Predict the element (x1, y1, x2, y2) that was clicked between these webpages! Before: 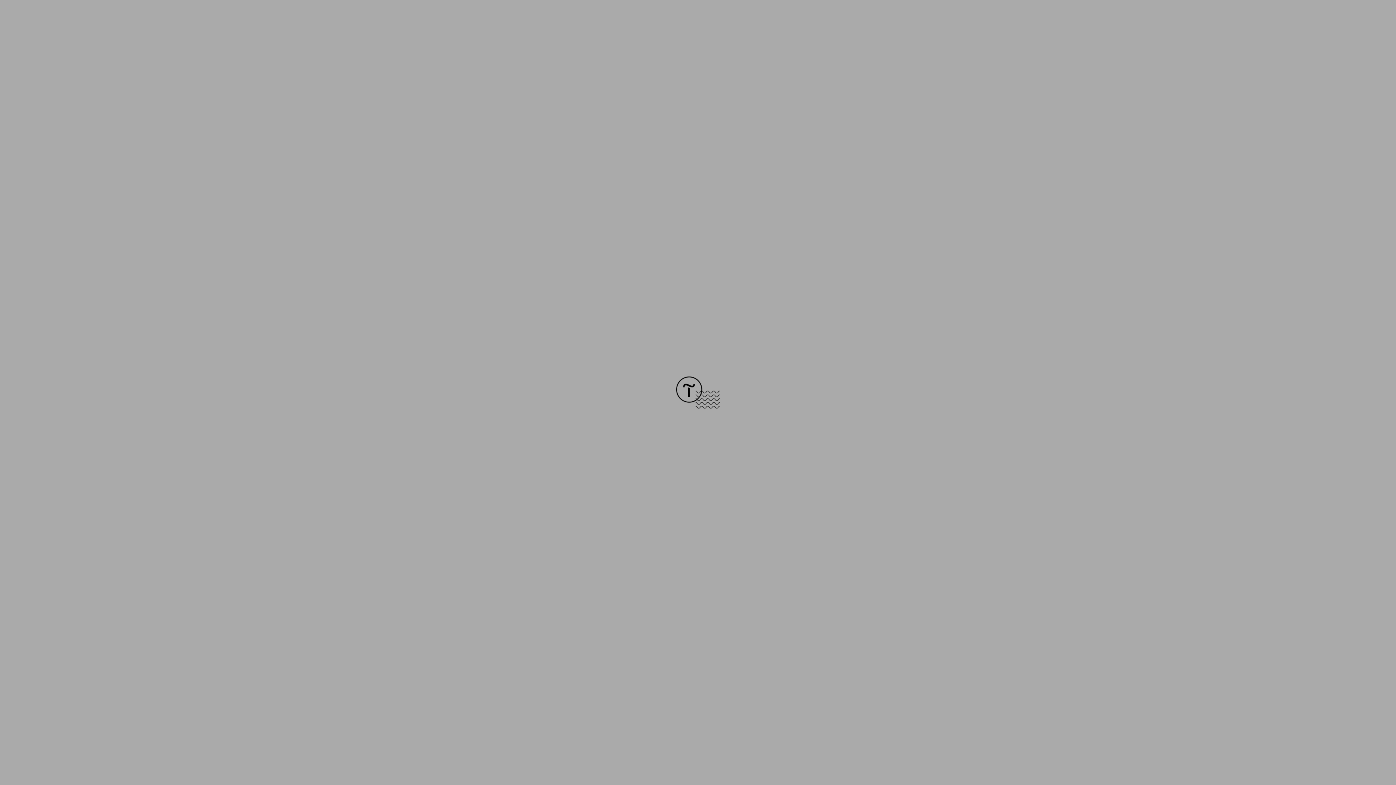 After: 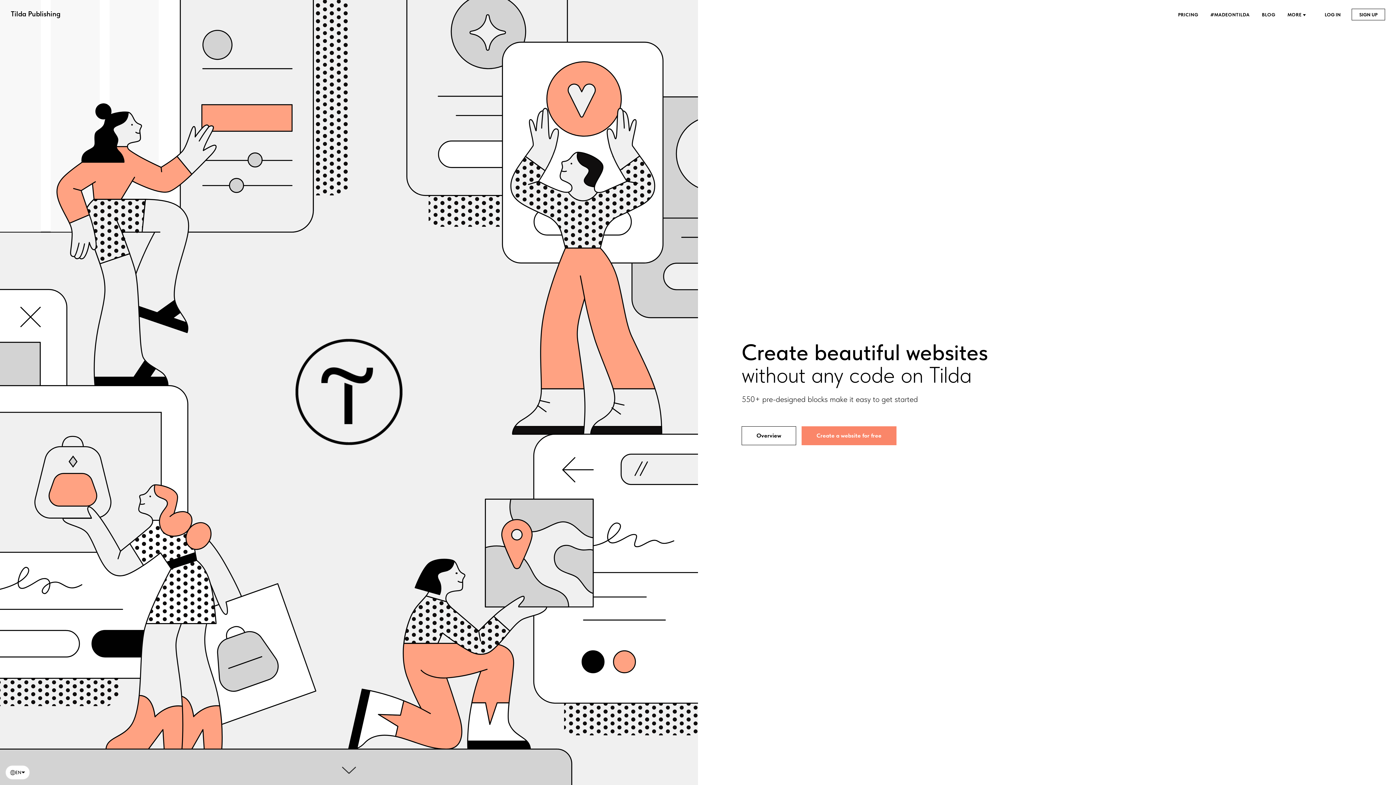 Action: bbox: (676, 403, 720, 409)